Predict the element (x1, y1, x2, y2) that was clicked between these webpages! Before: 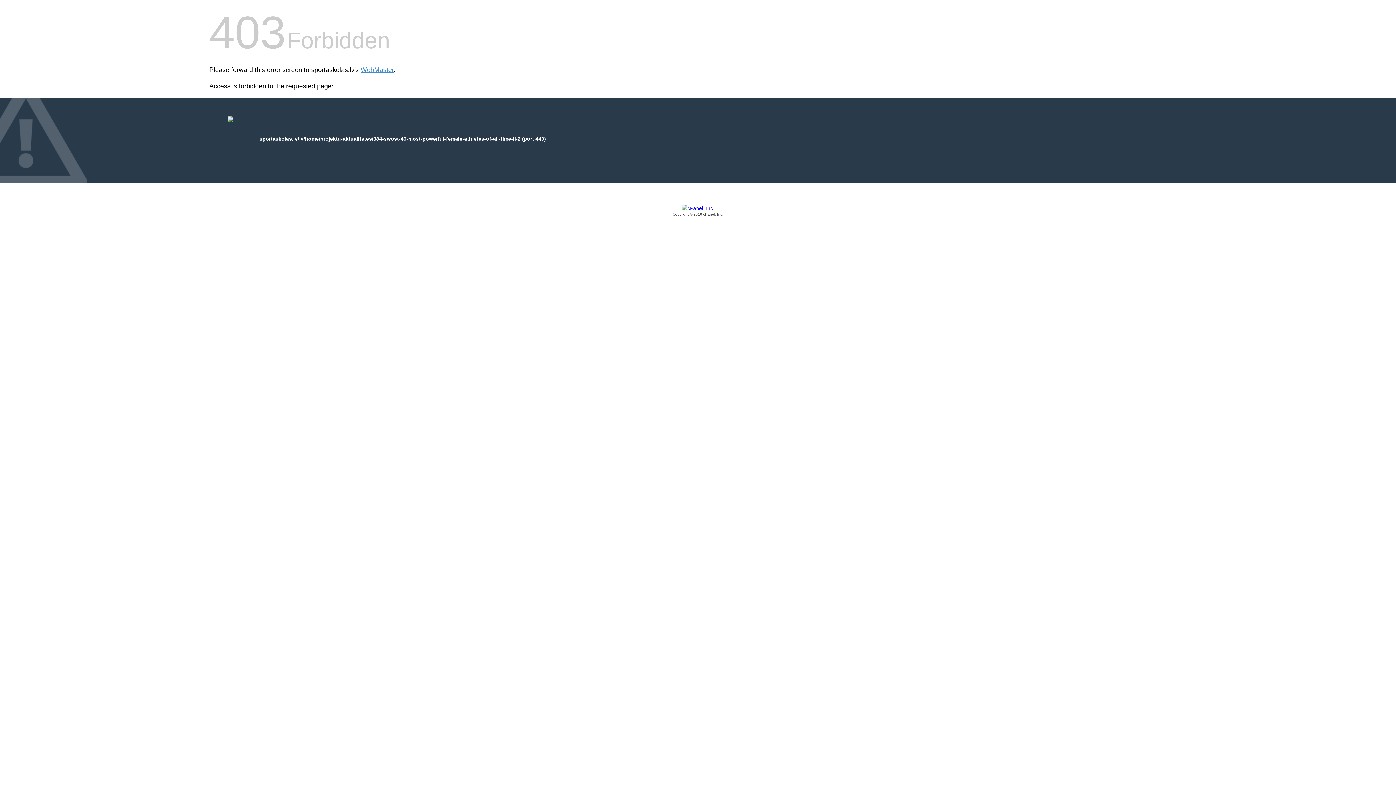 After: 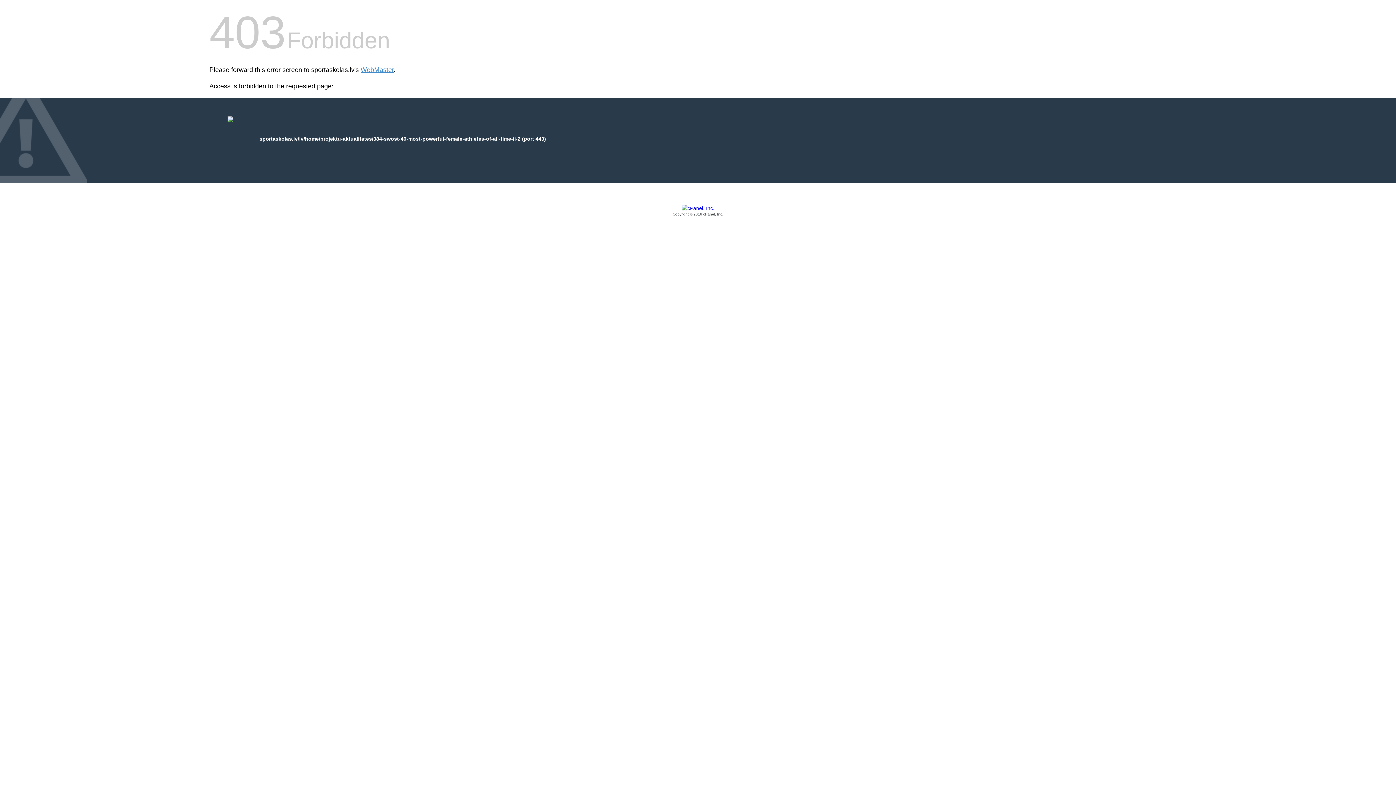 Action: label: Copyright © 2016 cPanel, Inc. bbox: (209, 205, 1186, 217)